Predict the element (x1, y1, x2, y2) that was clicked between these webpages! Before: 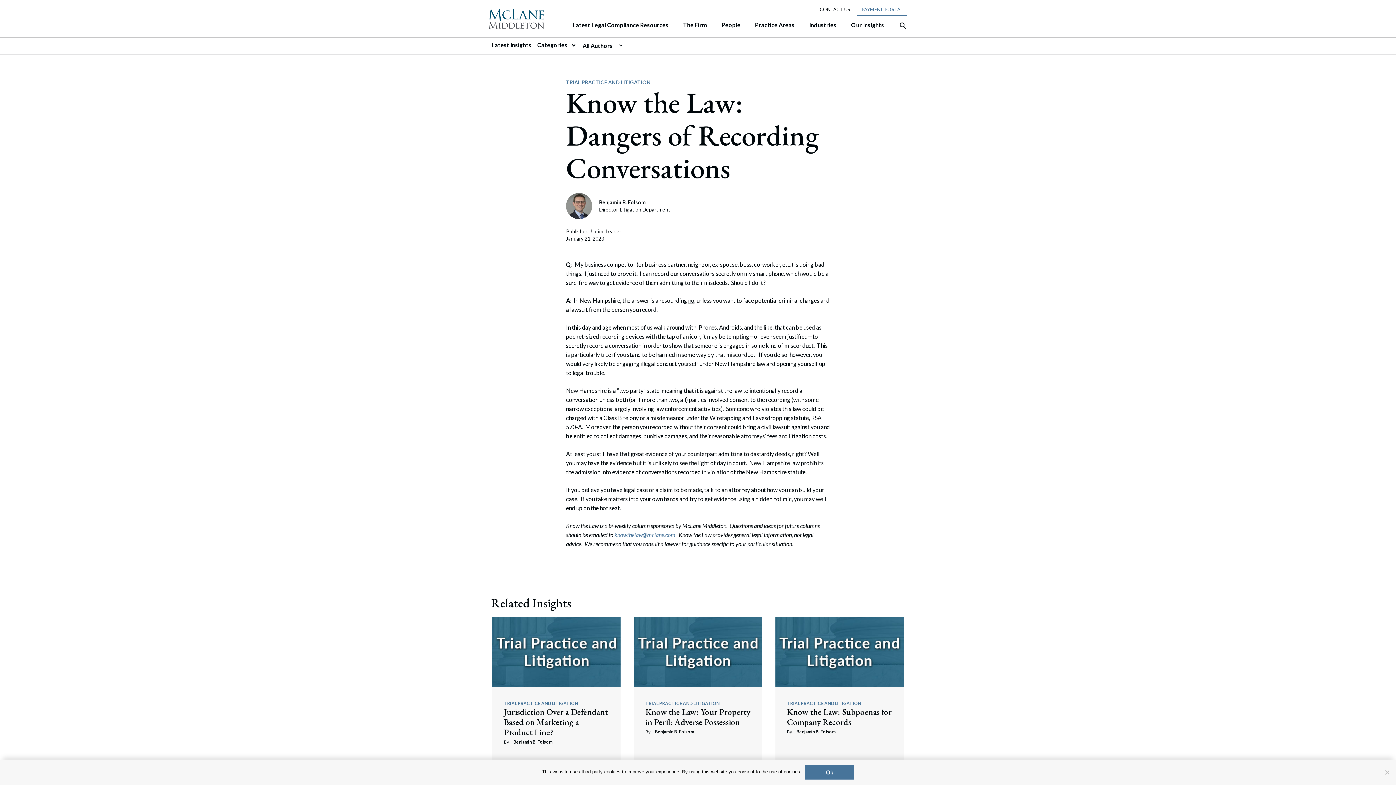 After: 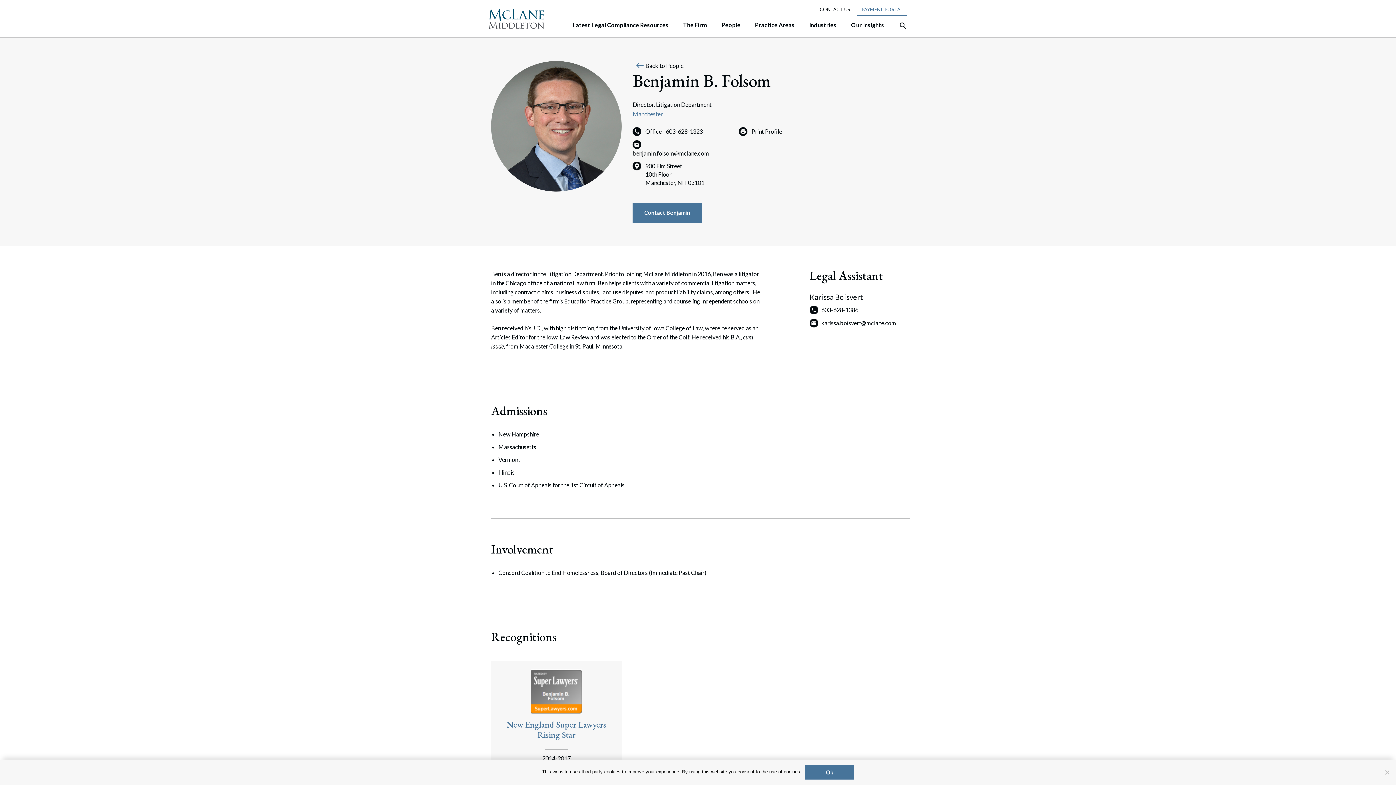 Action: label: Benjamin B. Folsom bbox: (655, 729, 694, 734)